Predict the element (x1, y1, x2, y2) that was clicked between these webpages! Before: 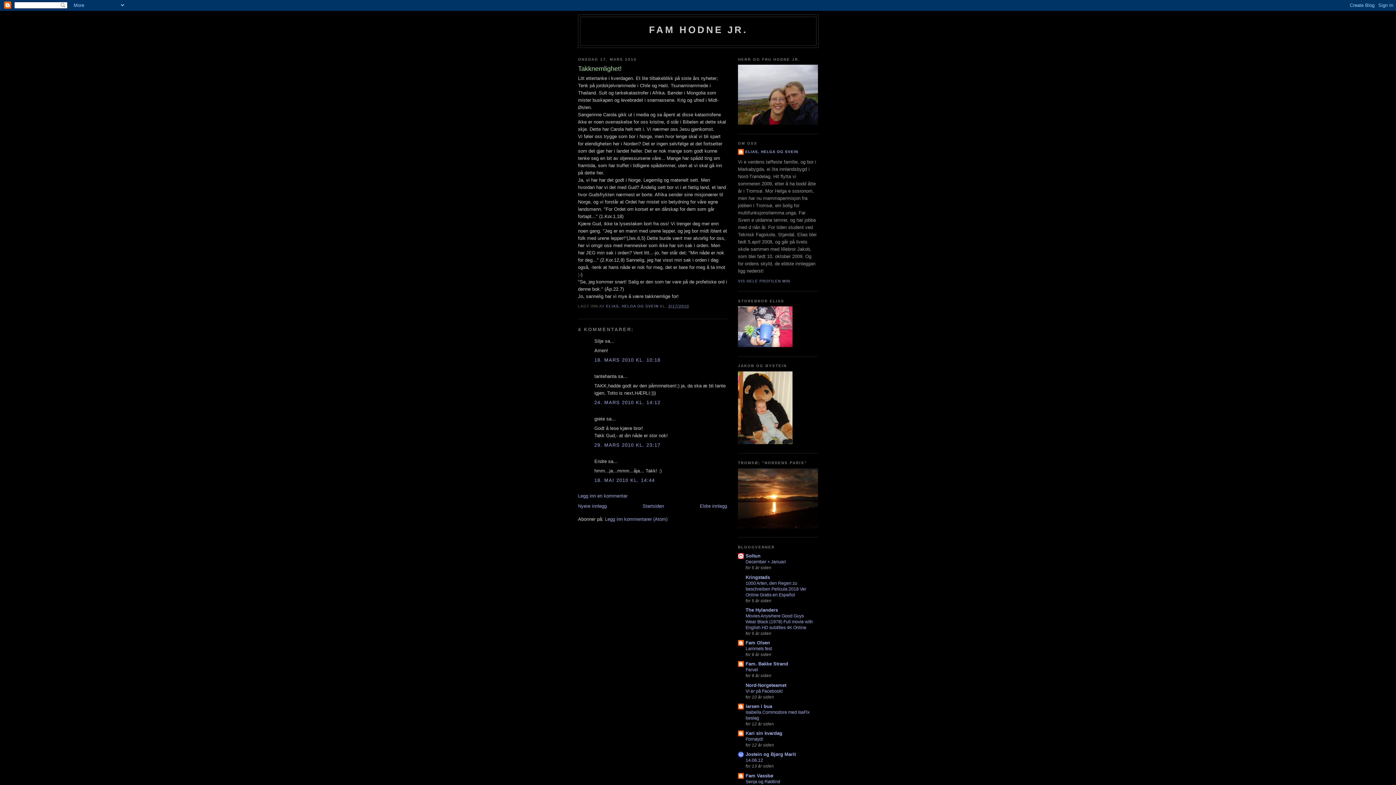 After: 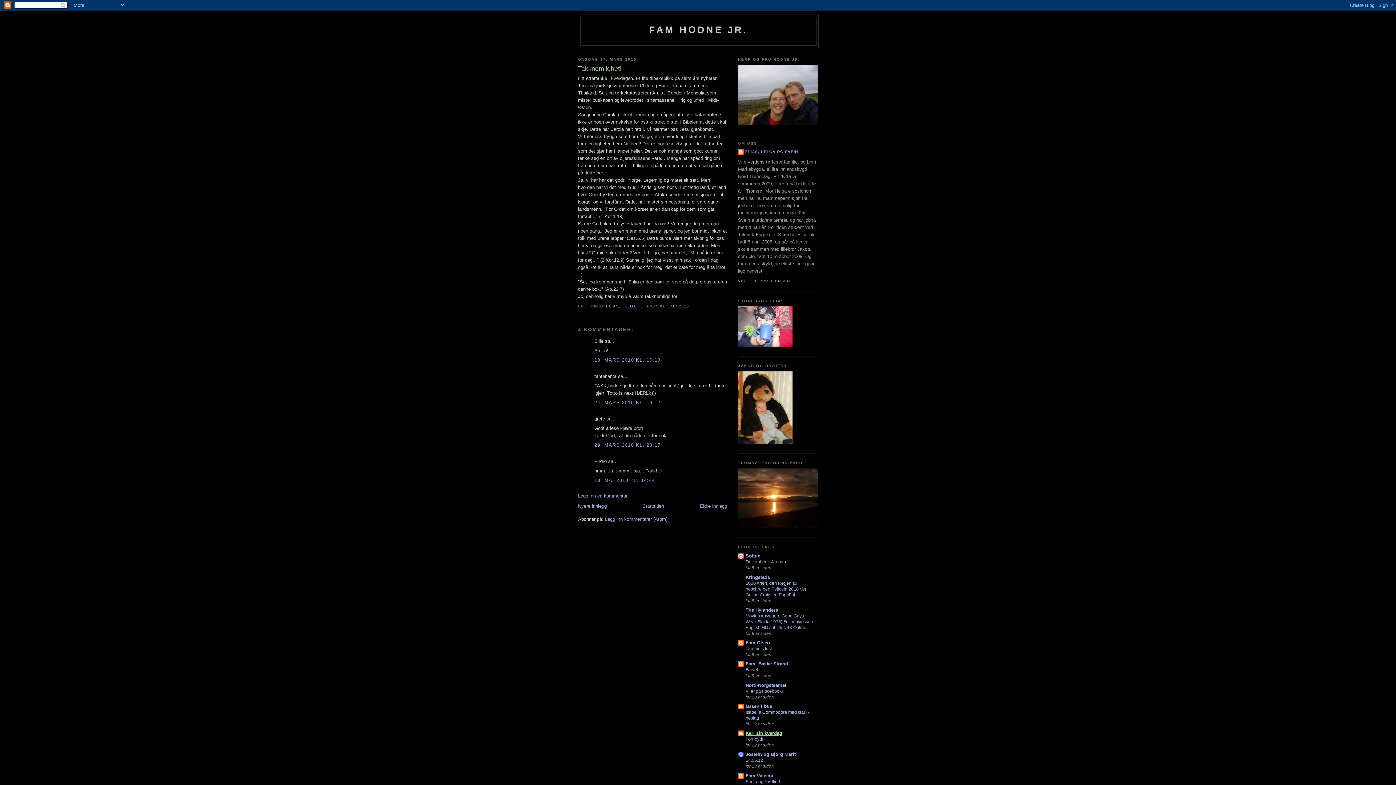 Action: label: Kari sin kvardag bbox: (745, 730, 782, 736)